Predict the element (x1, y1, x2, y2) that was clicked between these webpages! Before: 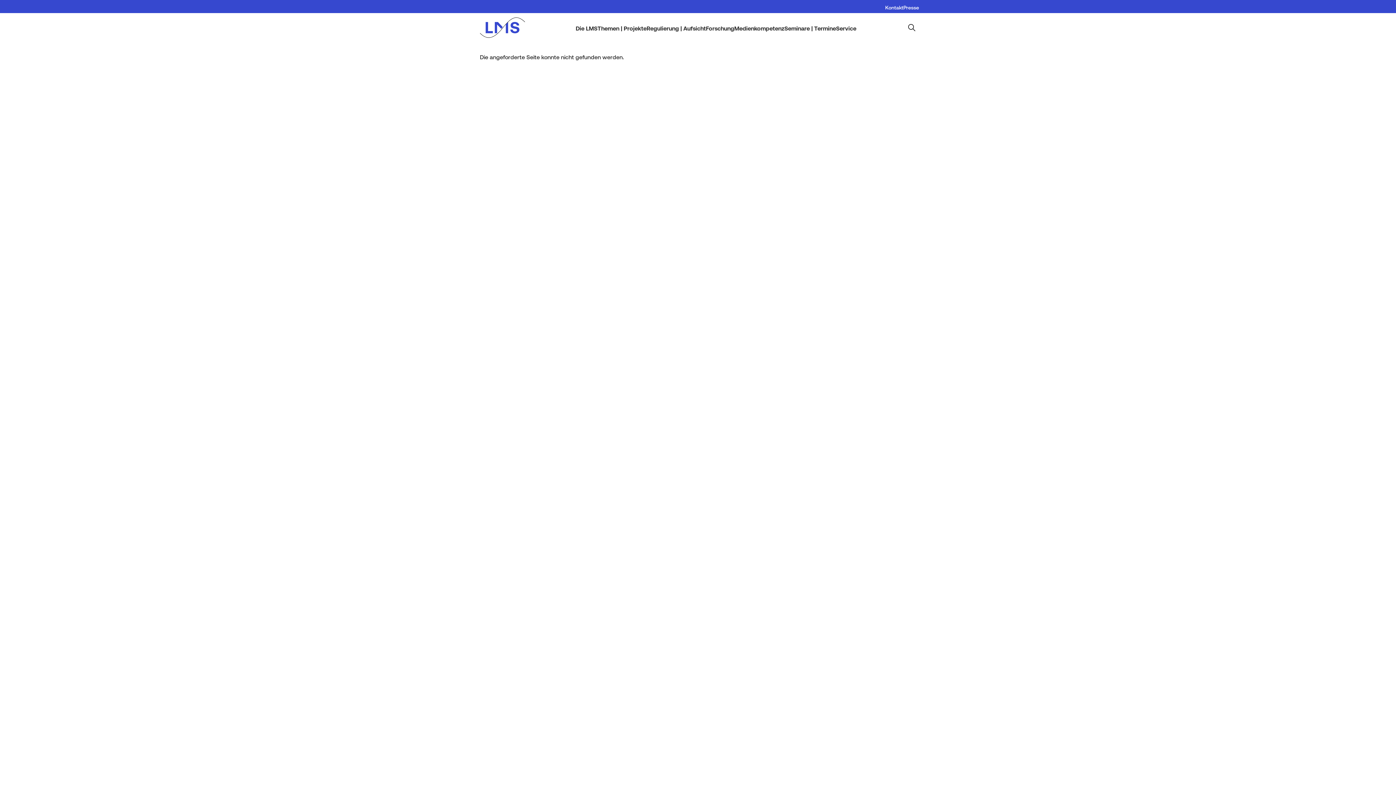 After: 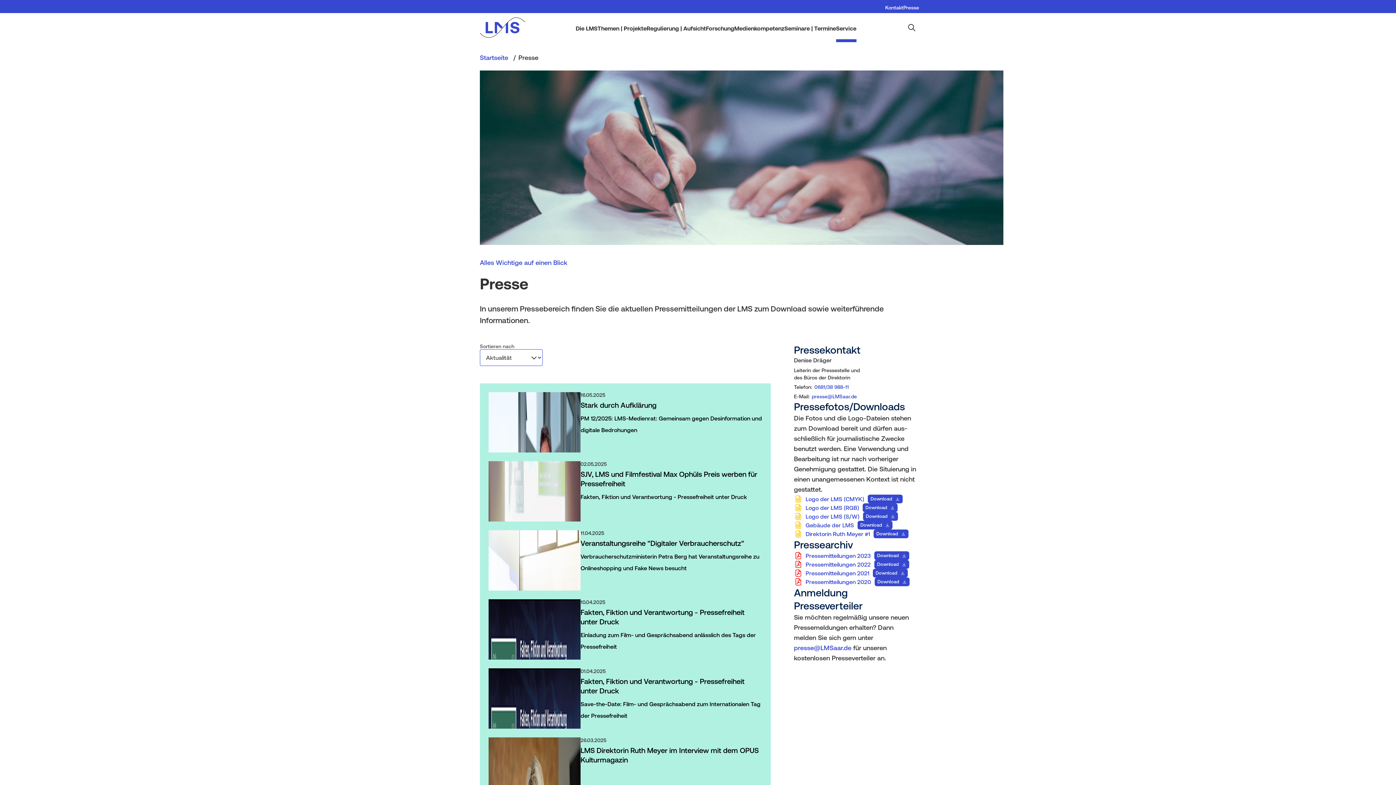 Action: bbox: (903, 4, 919, 10) label: Presse